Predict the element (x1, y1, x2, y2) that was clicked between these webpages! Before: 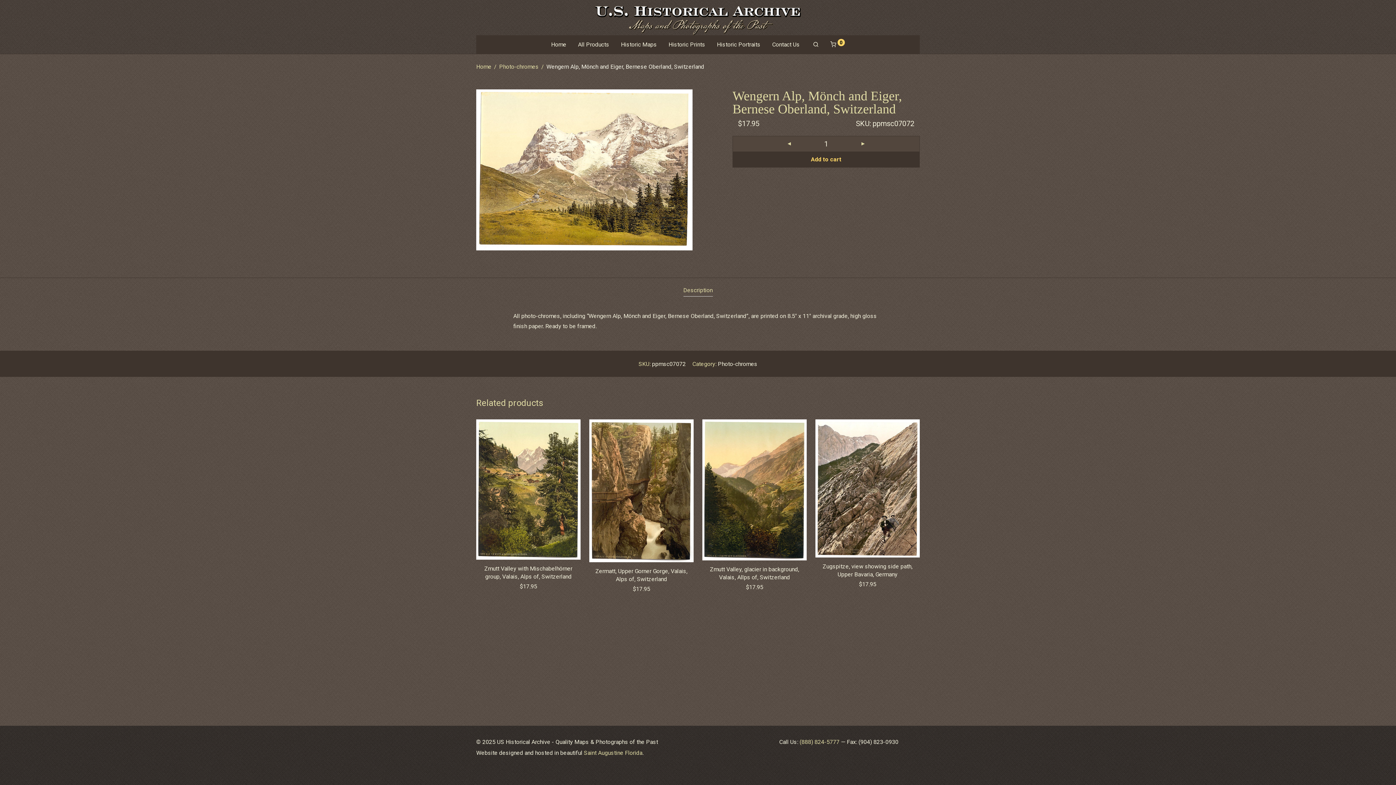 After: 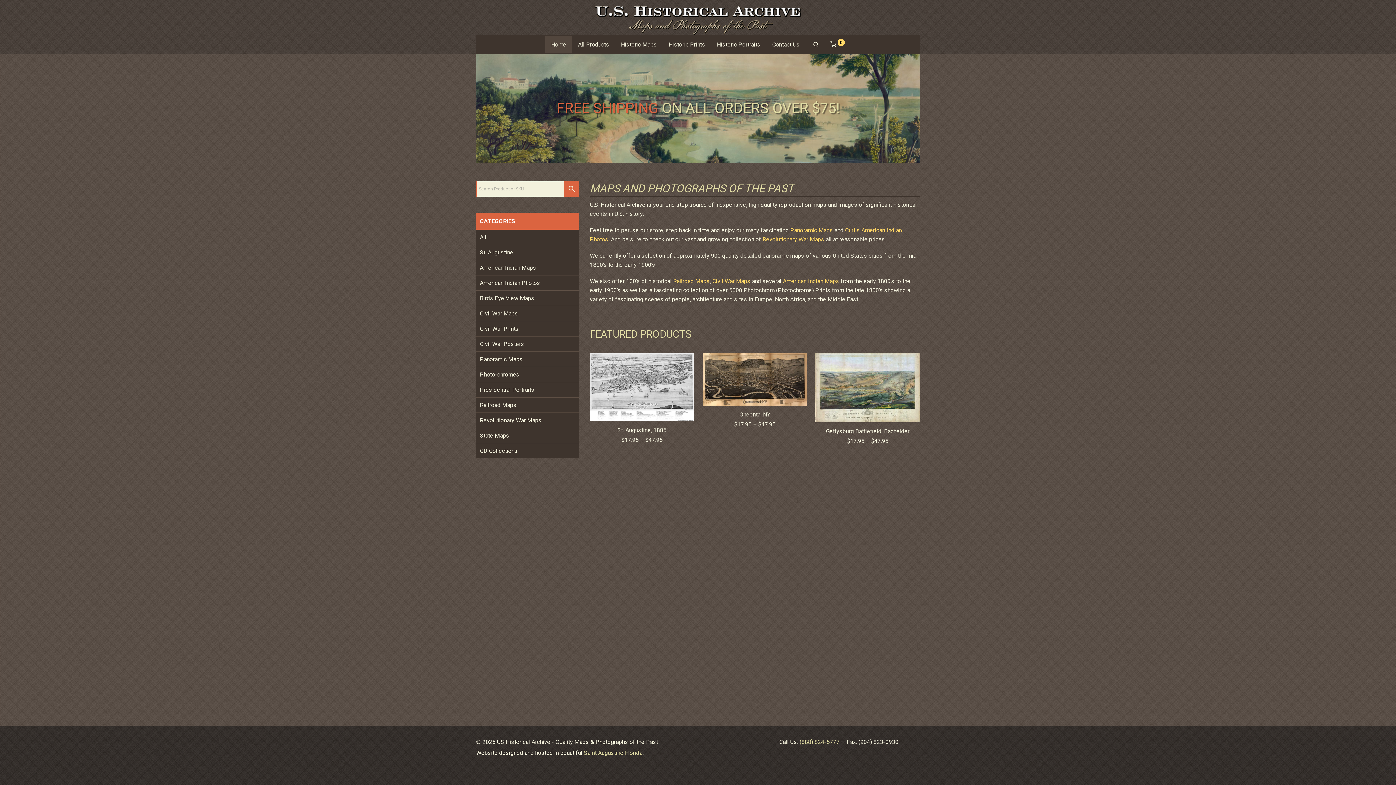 Action: label: Home bbox: (476, 61, 491, 72)